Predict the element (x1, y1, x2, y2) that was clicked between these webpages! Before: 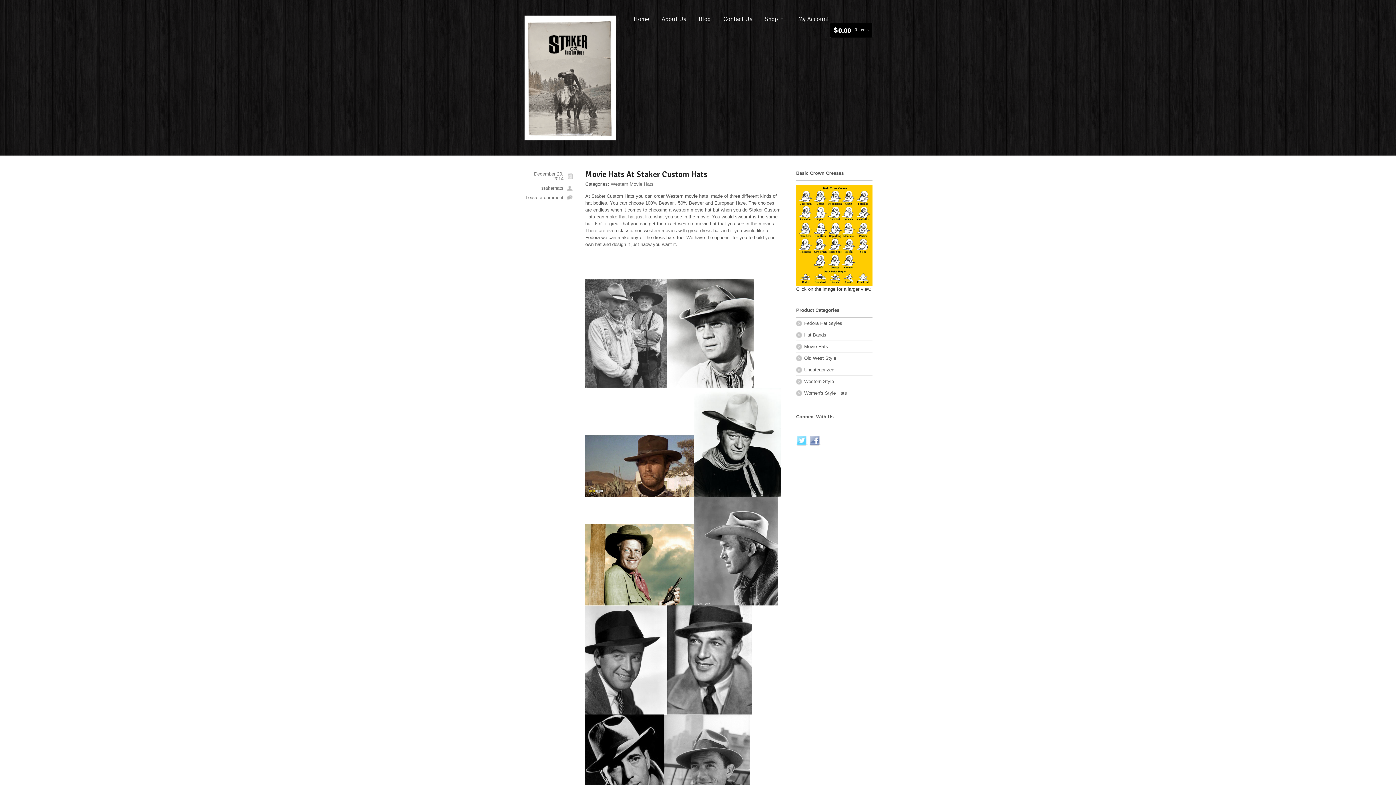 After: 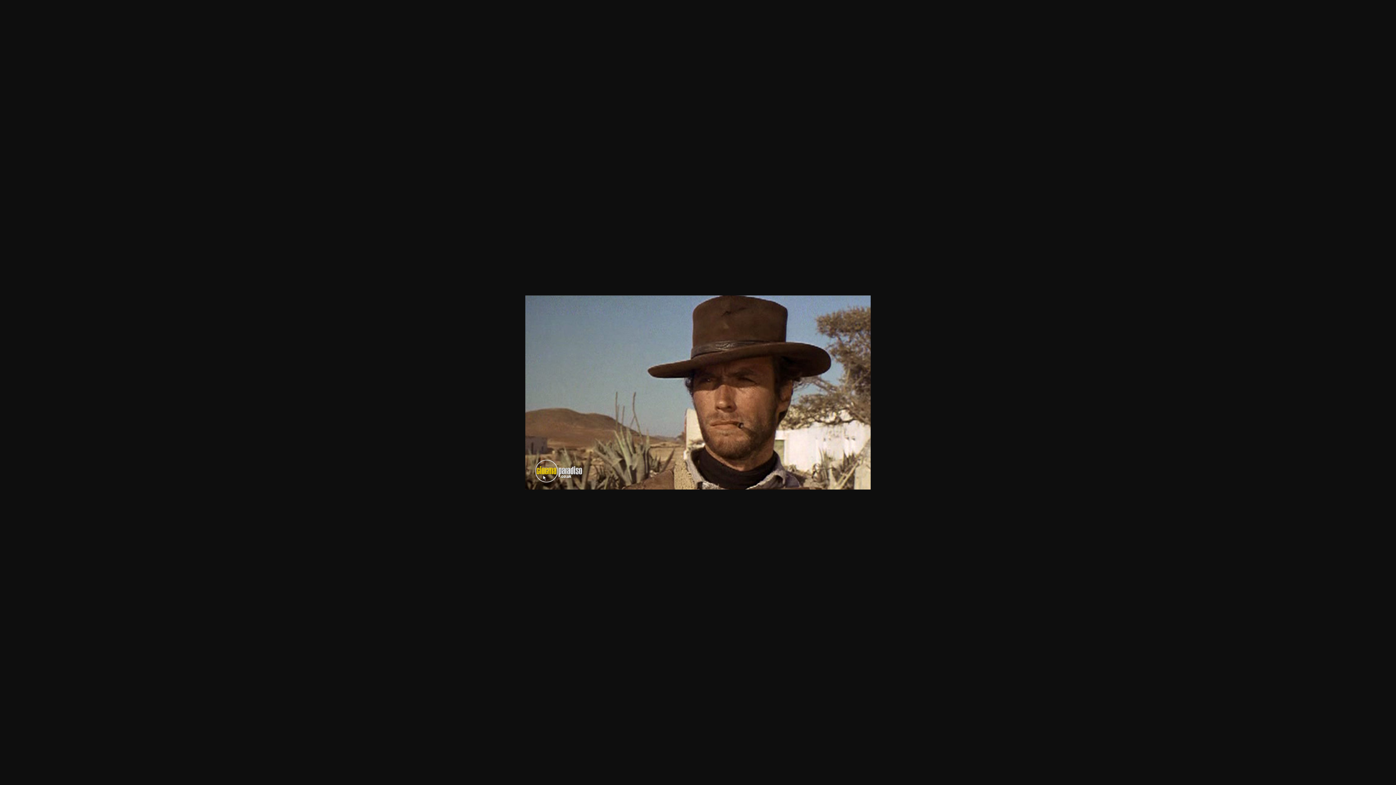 Action: bbox: (585, 490, 694, 496)